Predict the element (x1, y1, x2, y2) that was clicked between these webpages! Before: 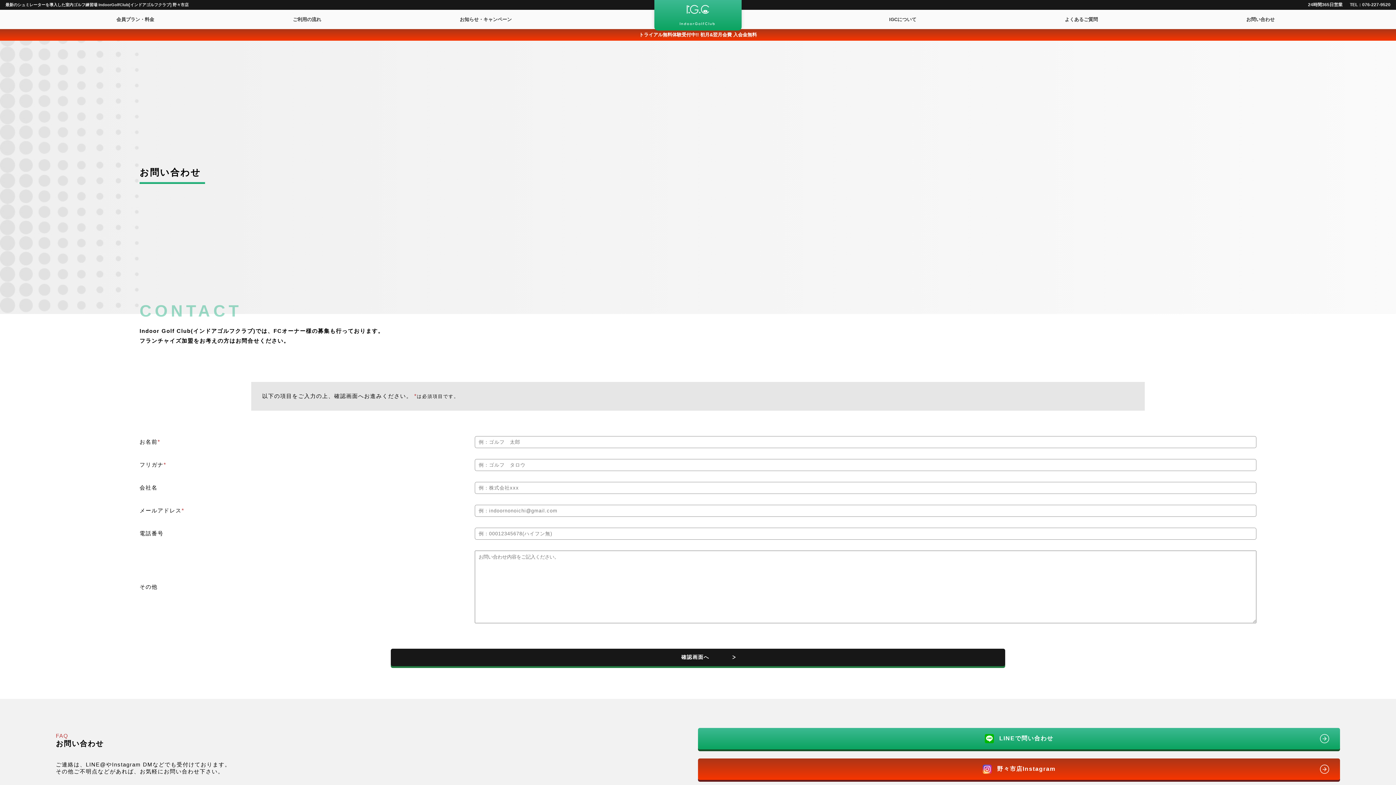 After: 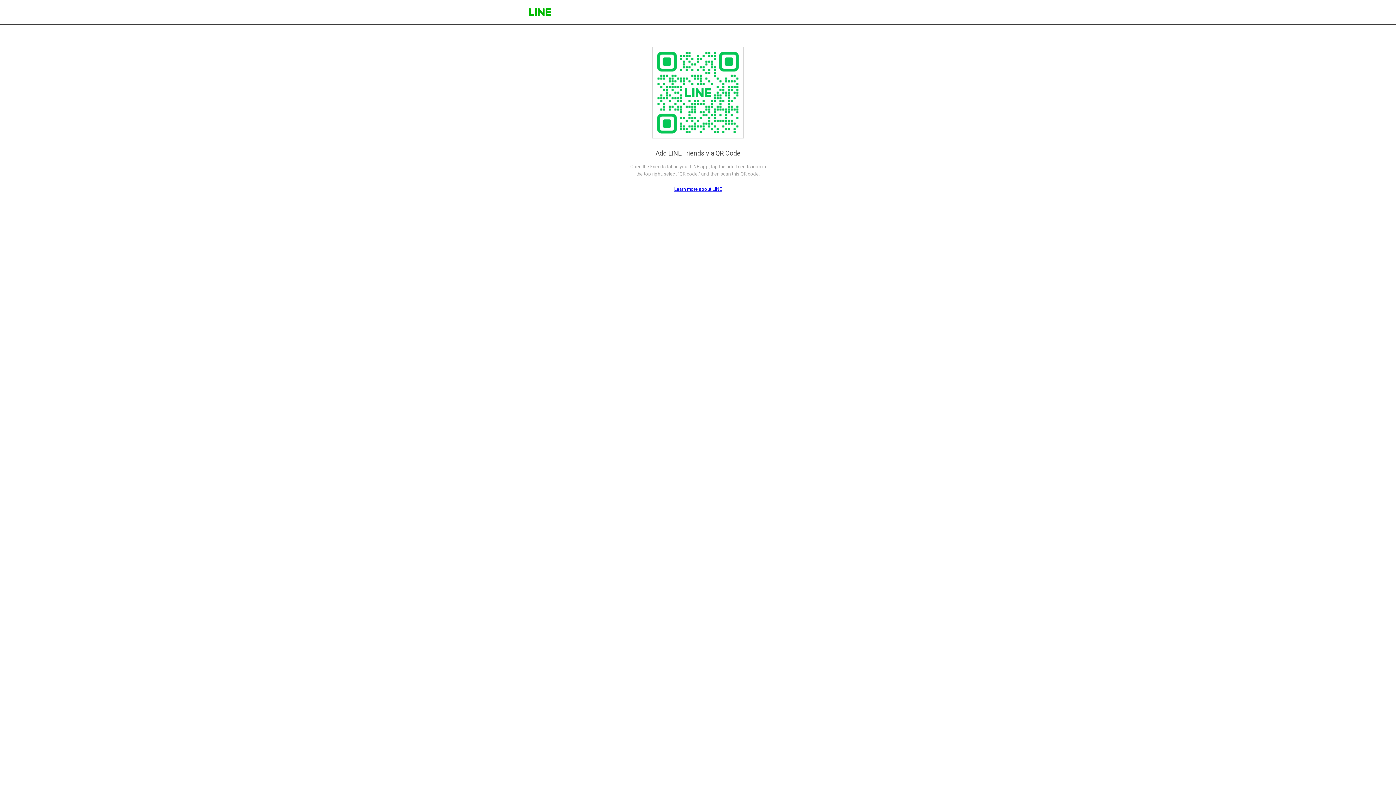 Action: label: LINEで問い合わせ bbox: (698, 728, 1340, 749)